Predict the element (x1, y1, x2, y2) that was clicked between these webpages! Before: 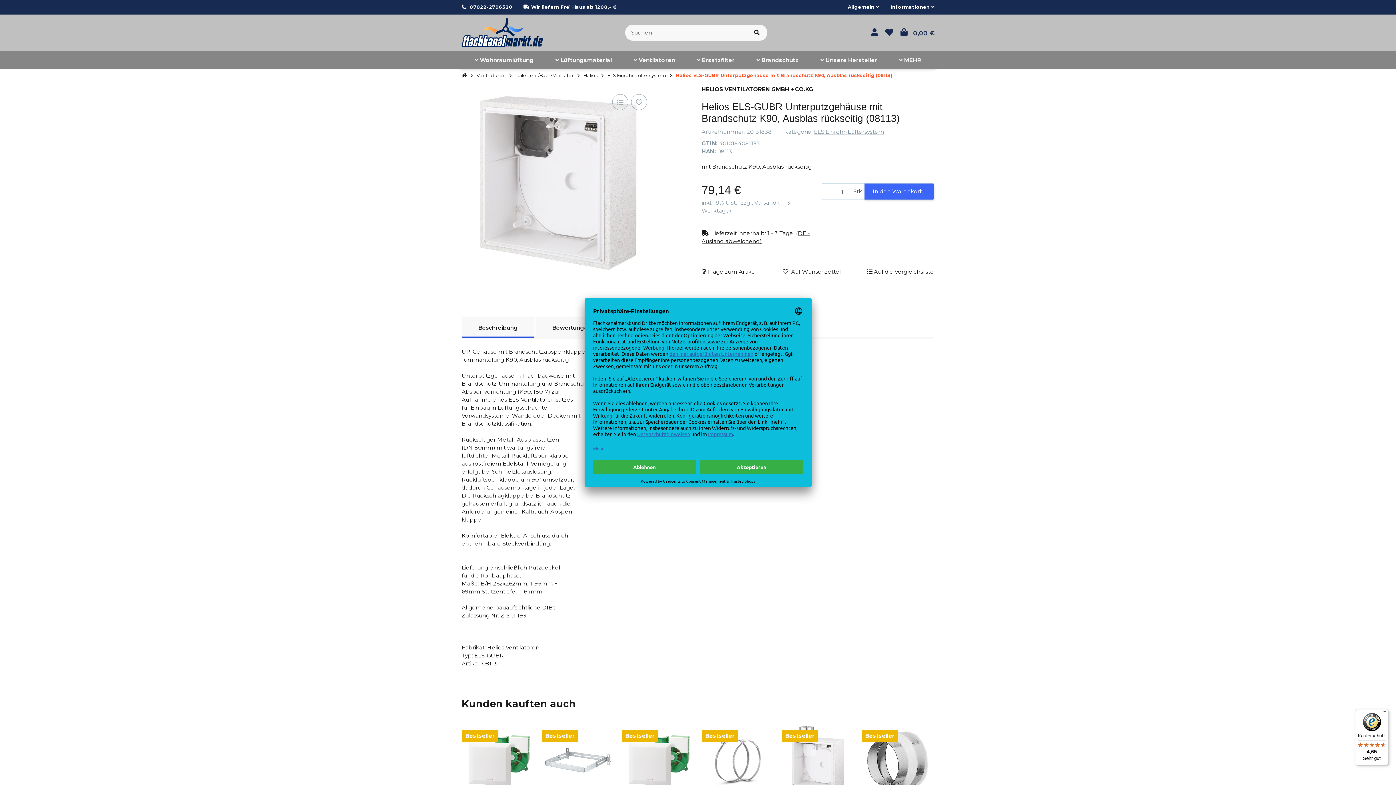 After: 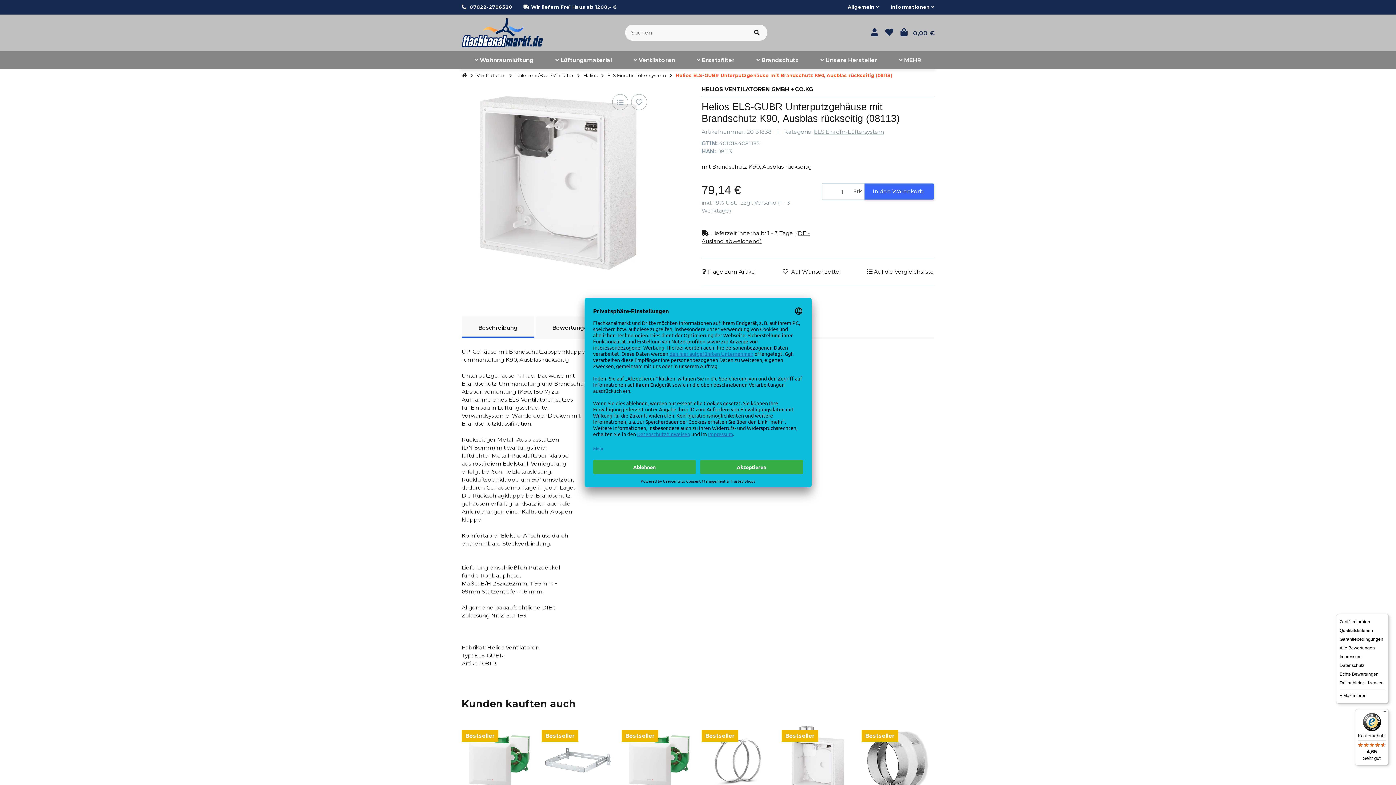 Action: bbox: (1380, 709, 1389, 718) label: Menü